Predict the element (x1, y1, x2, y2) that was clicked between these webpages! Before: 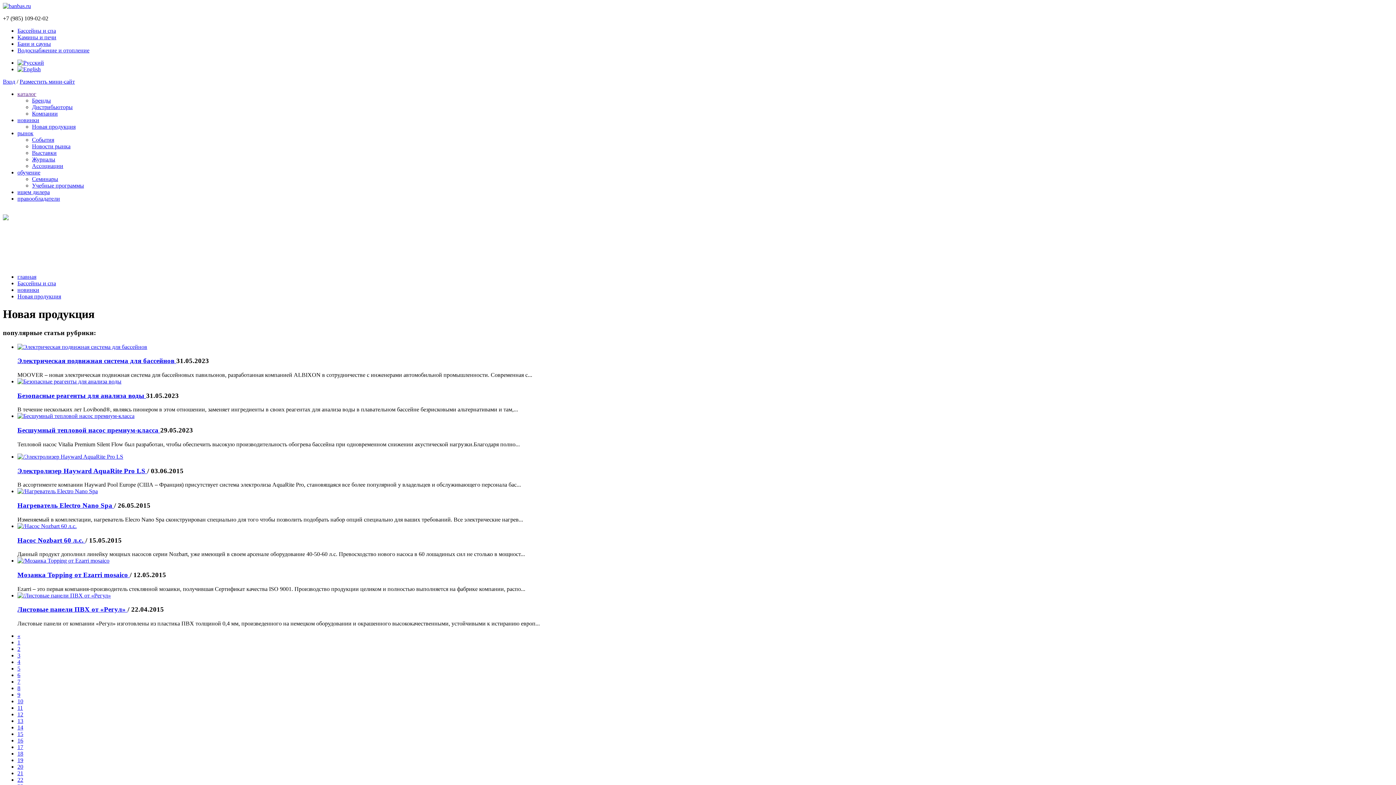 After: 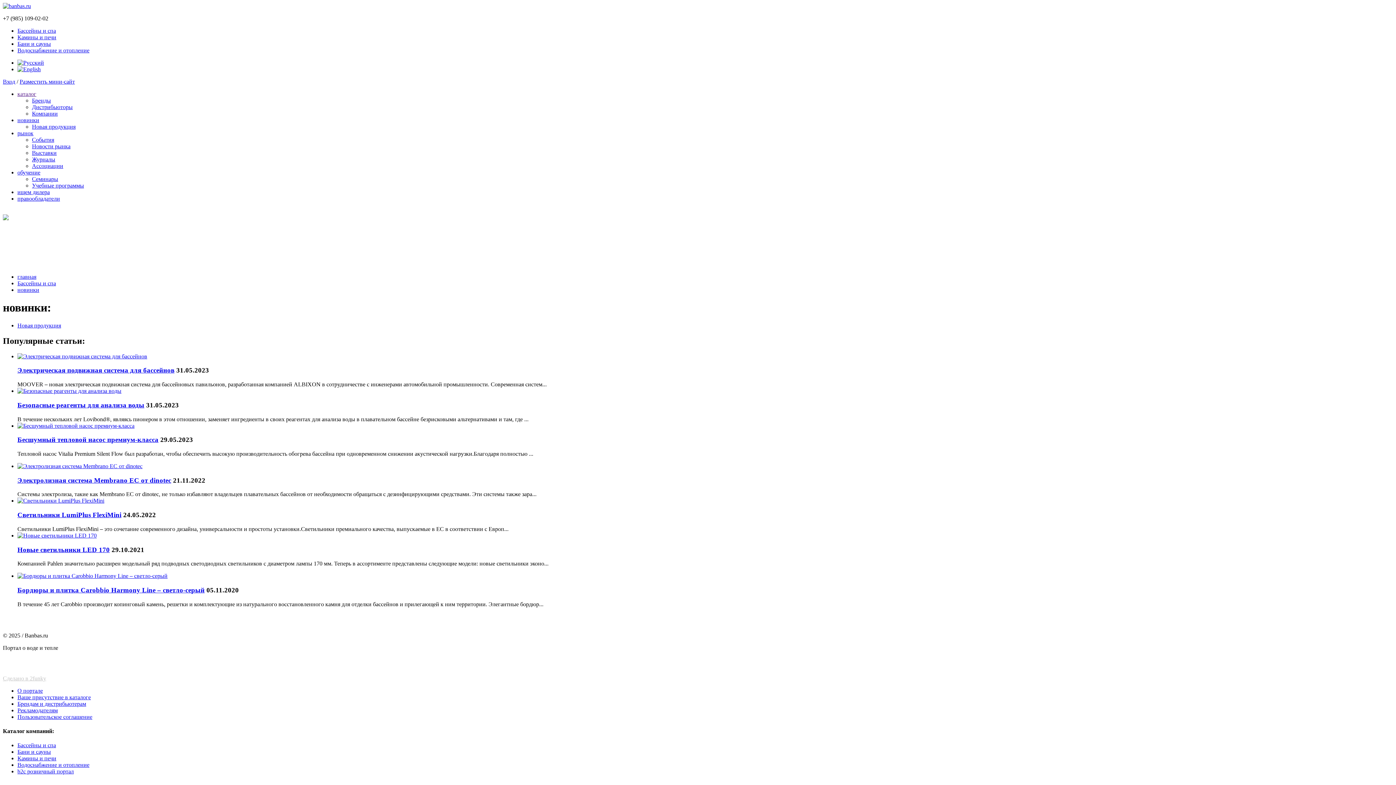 Action: label: новинки bbox: (17, 117, 39, 123)